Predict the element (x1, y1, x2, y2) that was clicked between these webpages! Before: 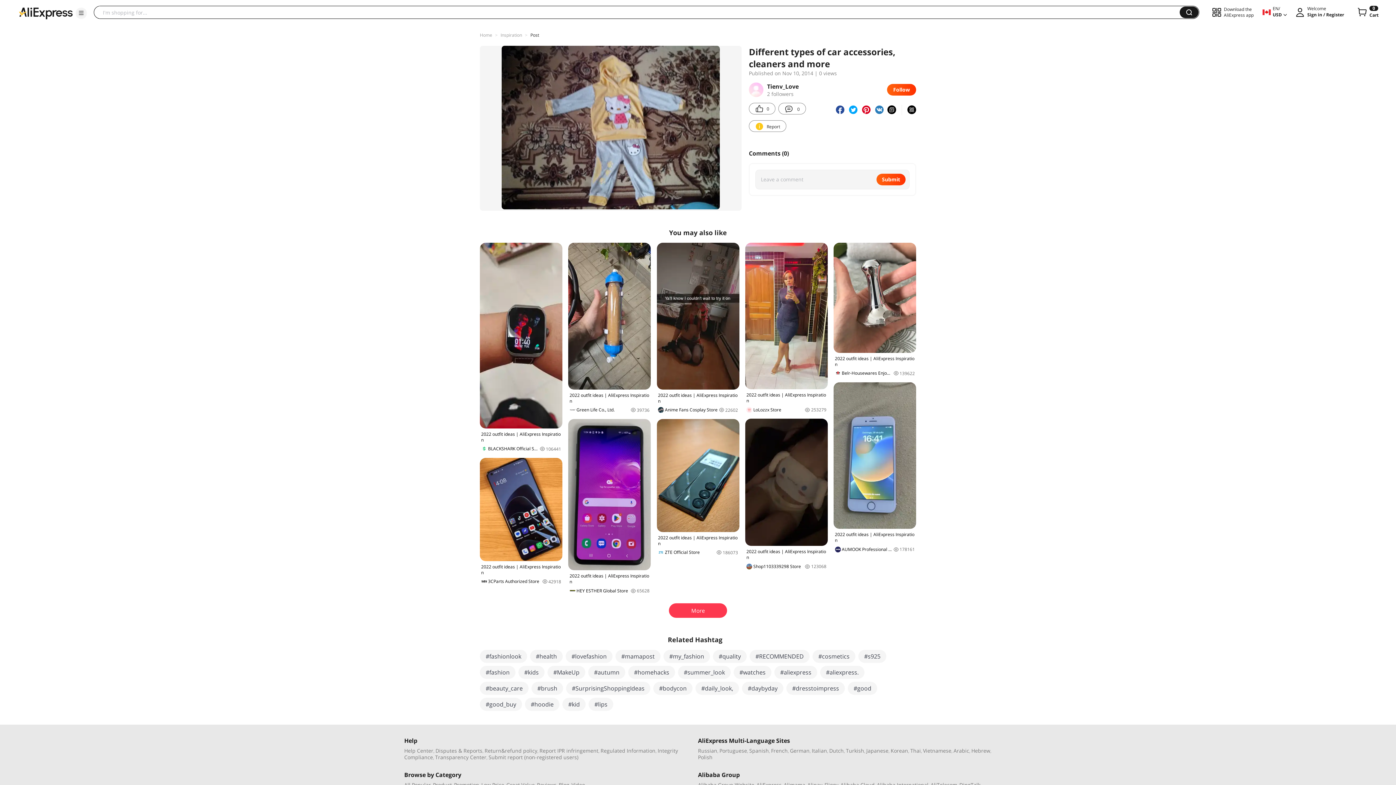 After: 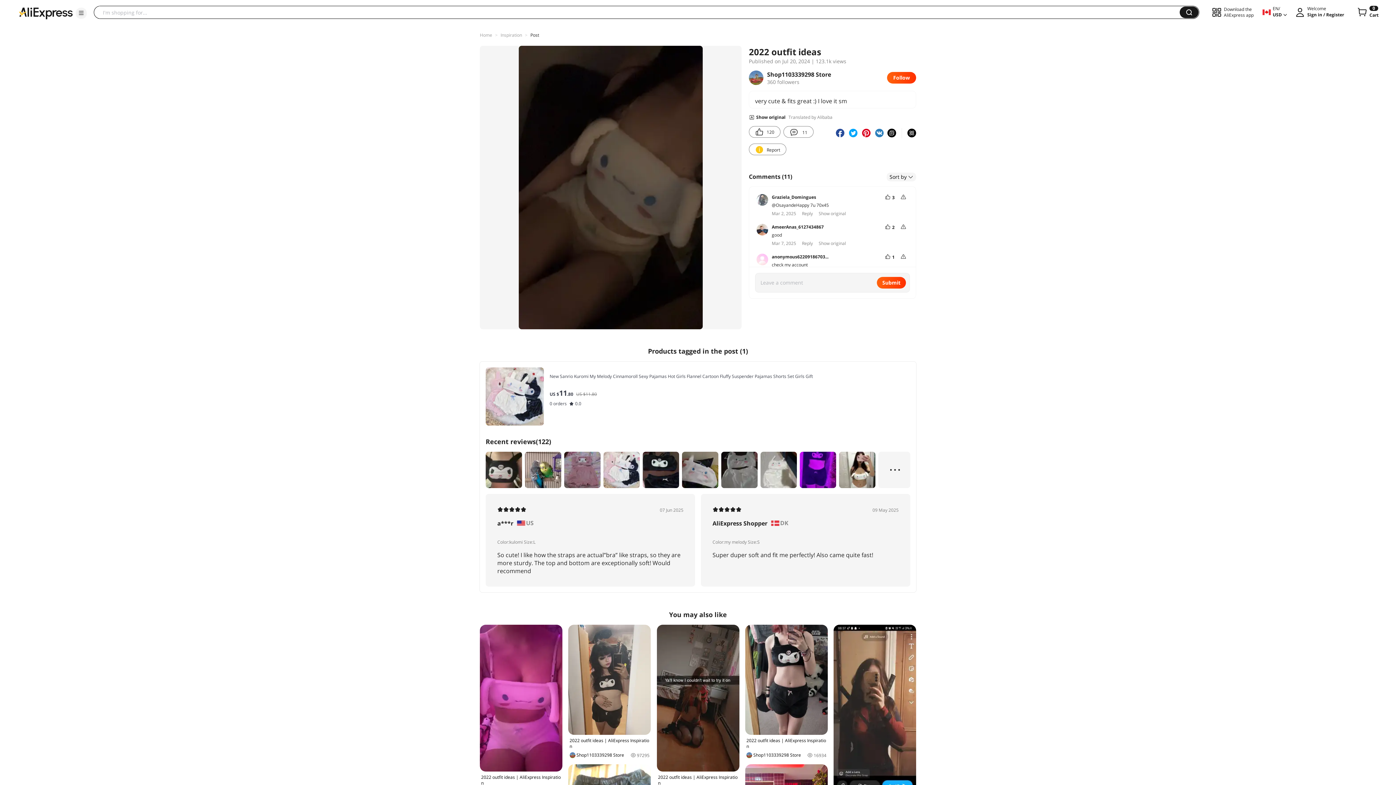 Action: bbox: (745, 418, 827, 569) label: 2022 outfit ideas | AliExpress Inspiration
Shop1103339298 Store
123068